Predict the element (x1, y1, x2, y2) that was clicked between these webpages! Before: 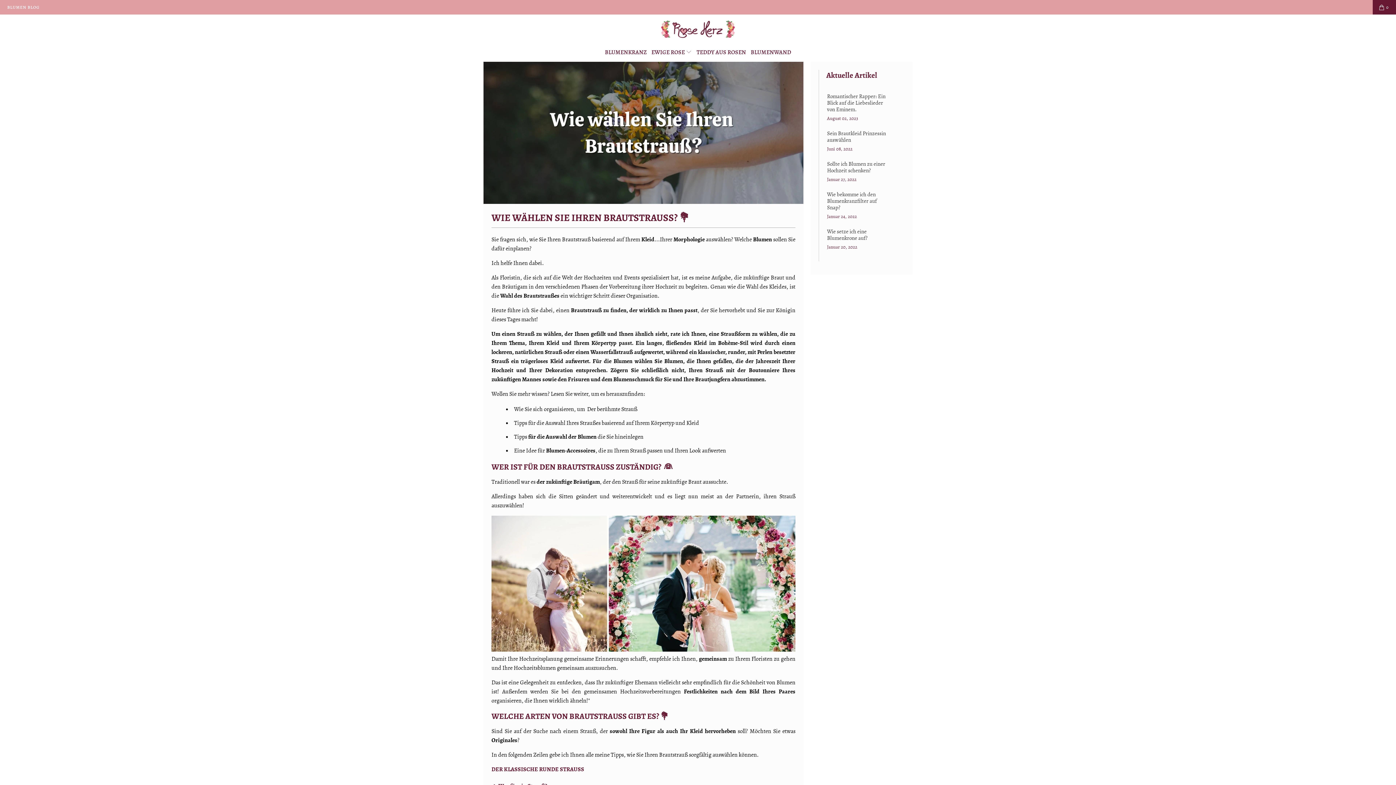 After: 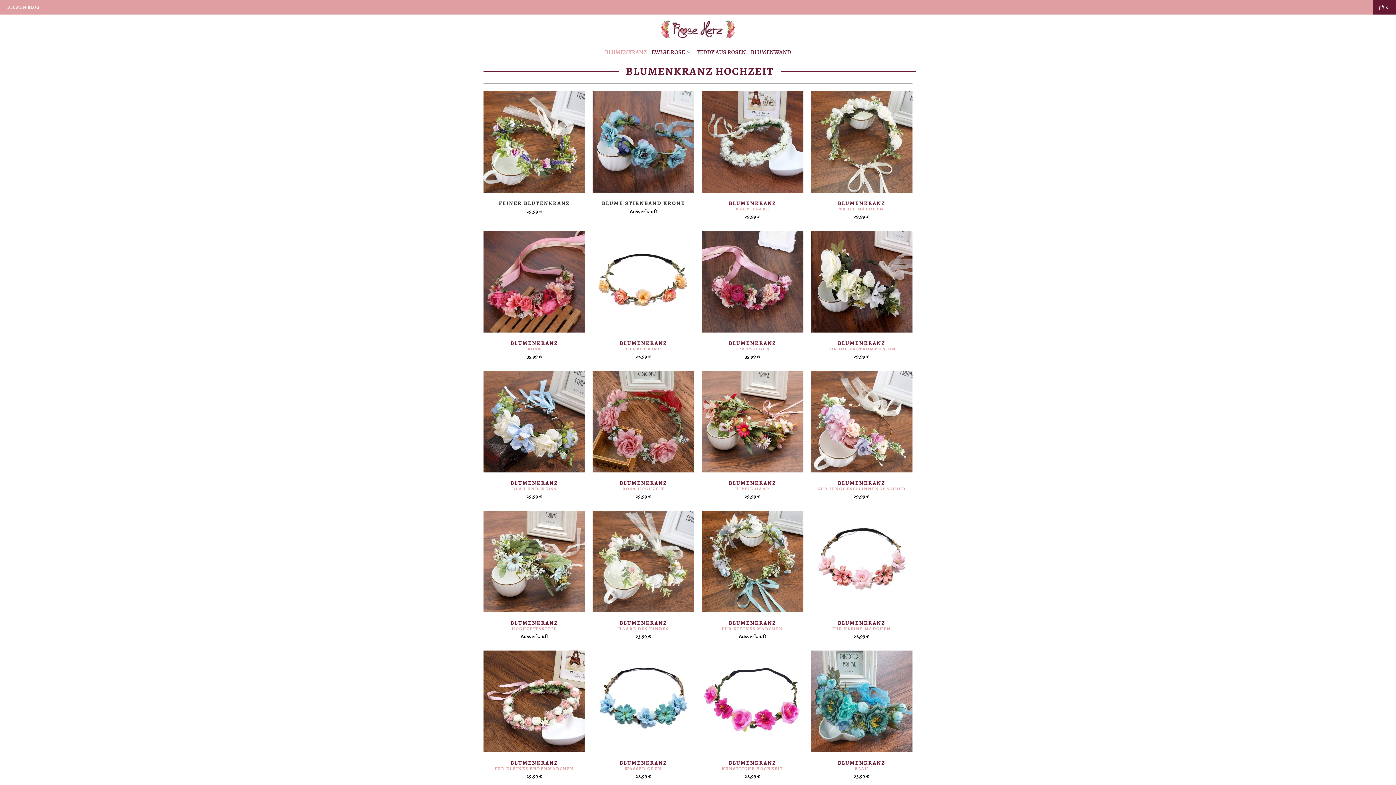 Action: label: BLUMENKRANZ bbox: (605, 43, 646, 58)